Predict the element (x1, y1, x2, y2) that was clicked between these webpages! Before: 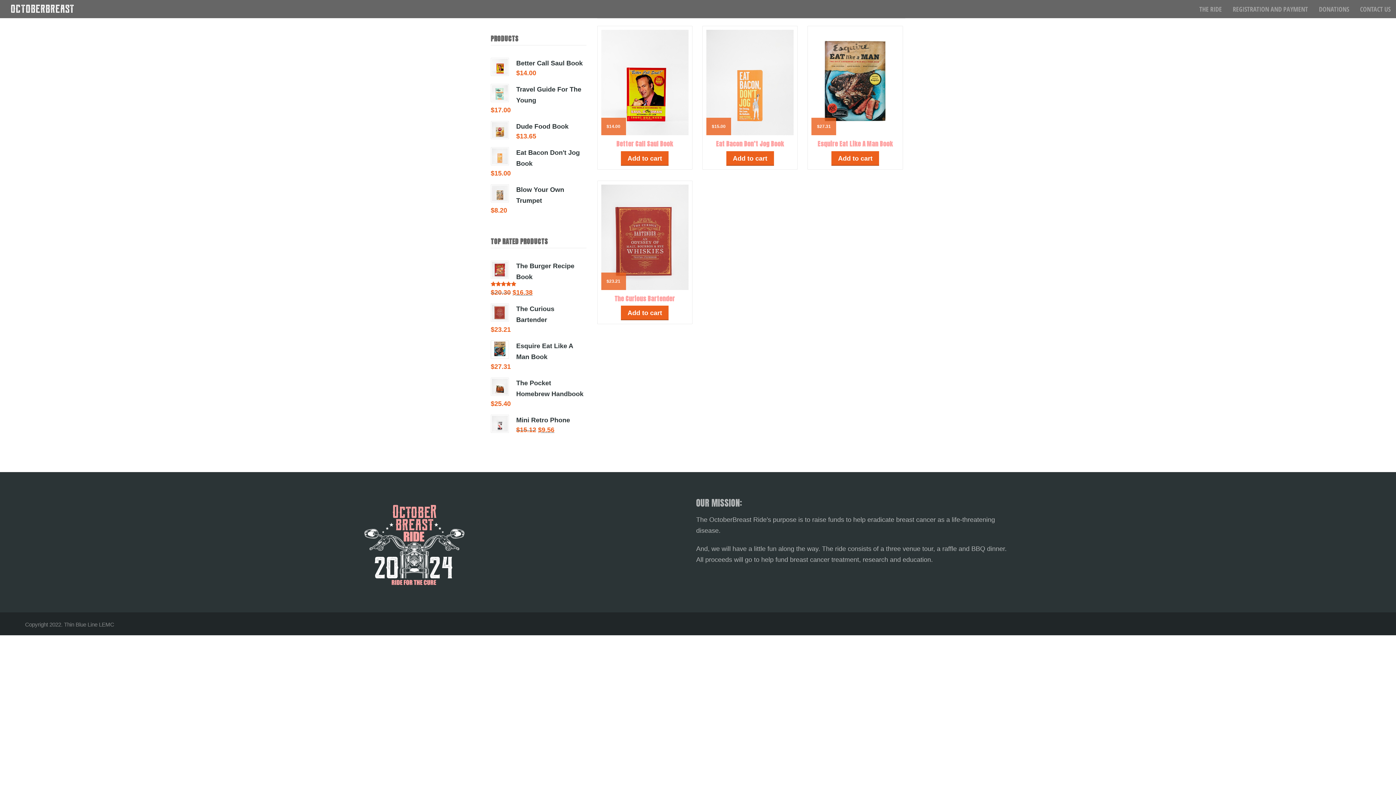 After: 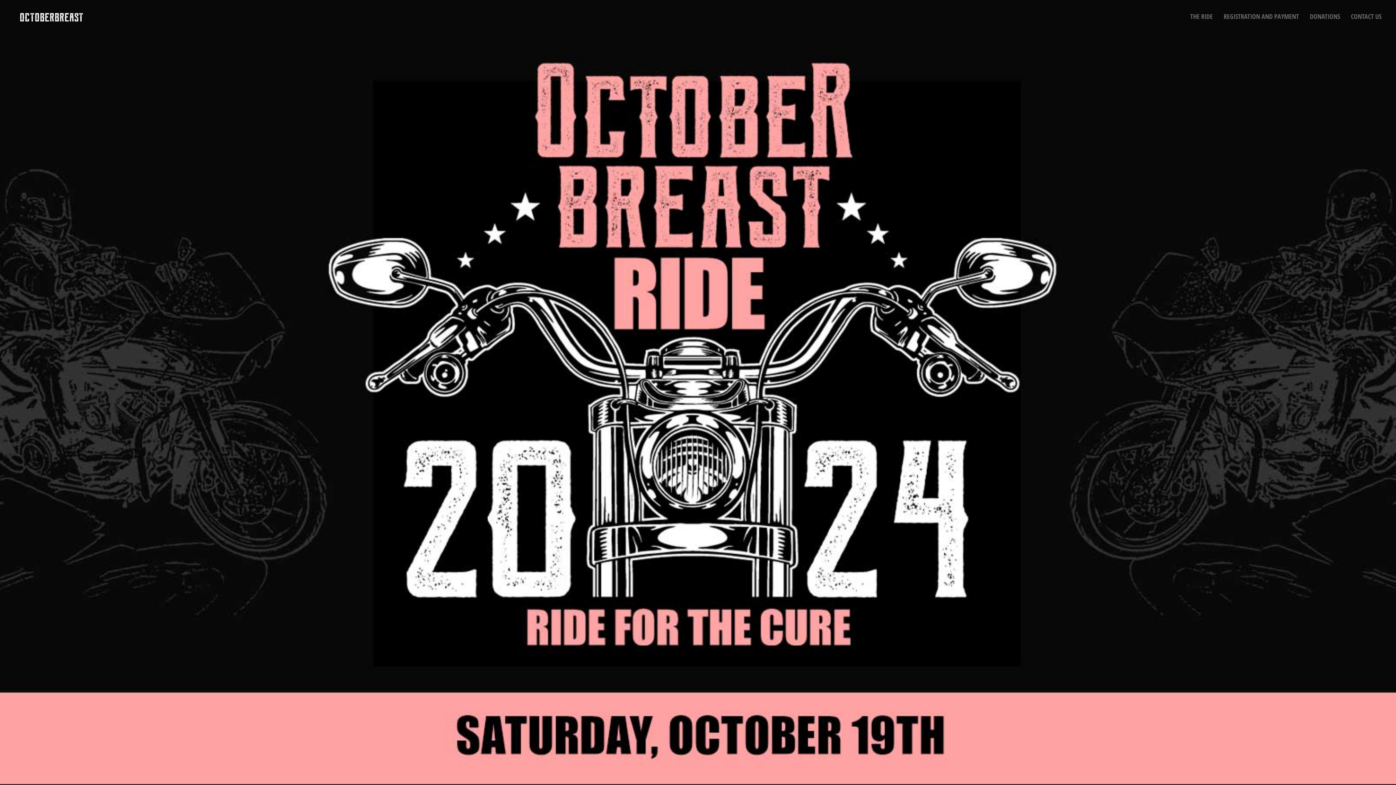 Action: bbox: (0, 0, 83, 18)